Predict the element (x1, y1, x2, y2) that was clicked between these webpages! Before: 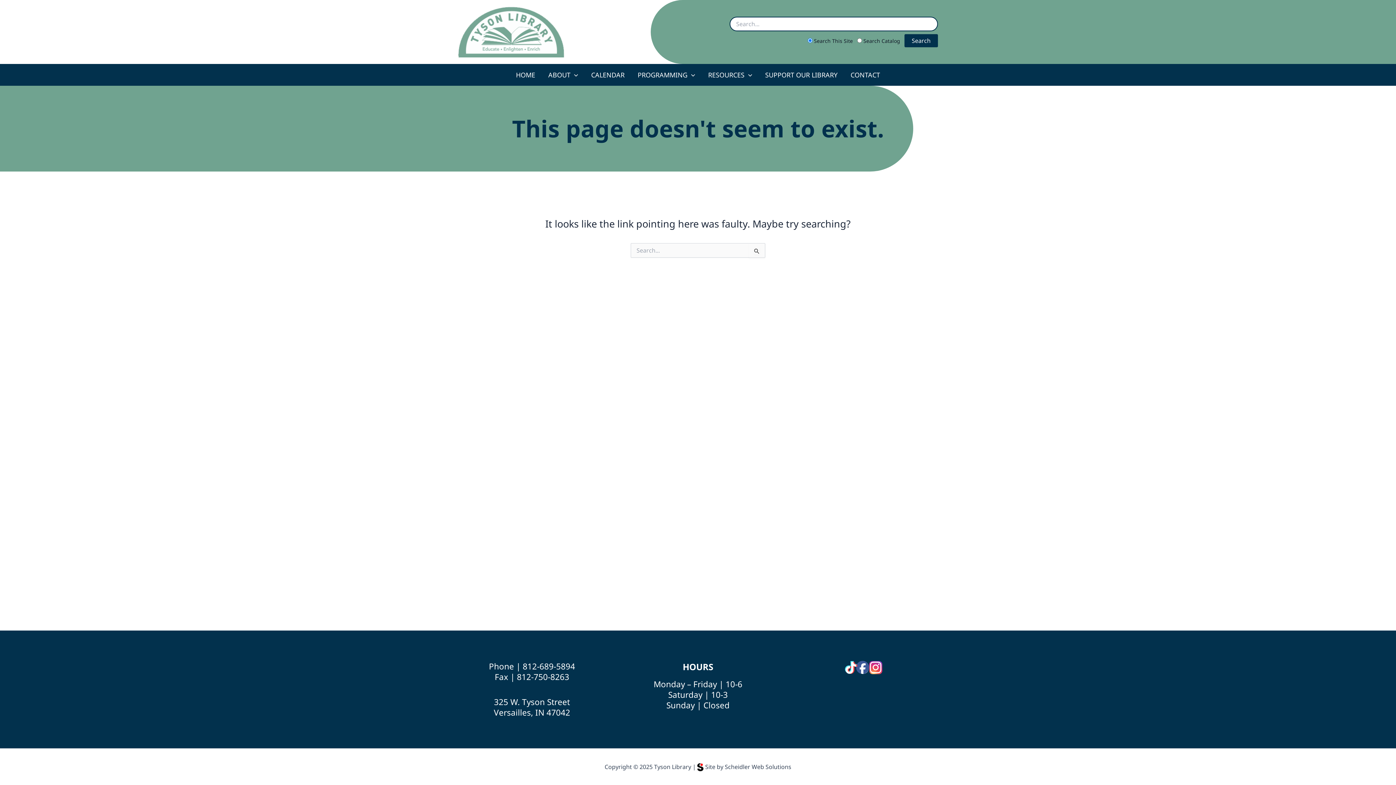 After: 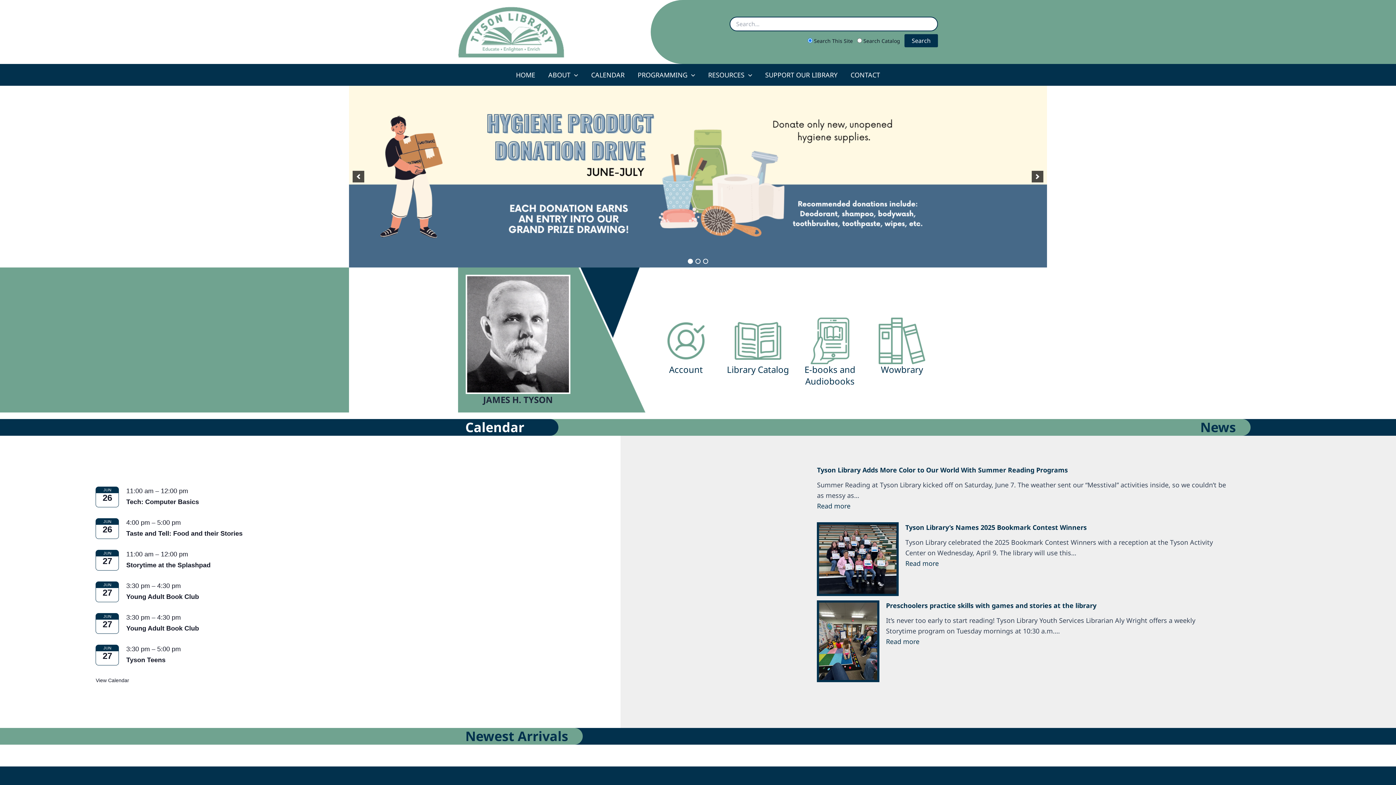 Action: bbox: (458, 26, 564, 35)